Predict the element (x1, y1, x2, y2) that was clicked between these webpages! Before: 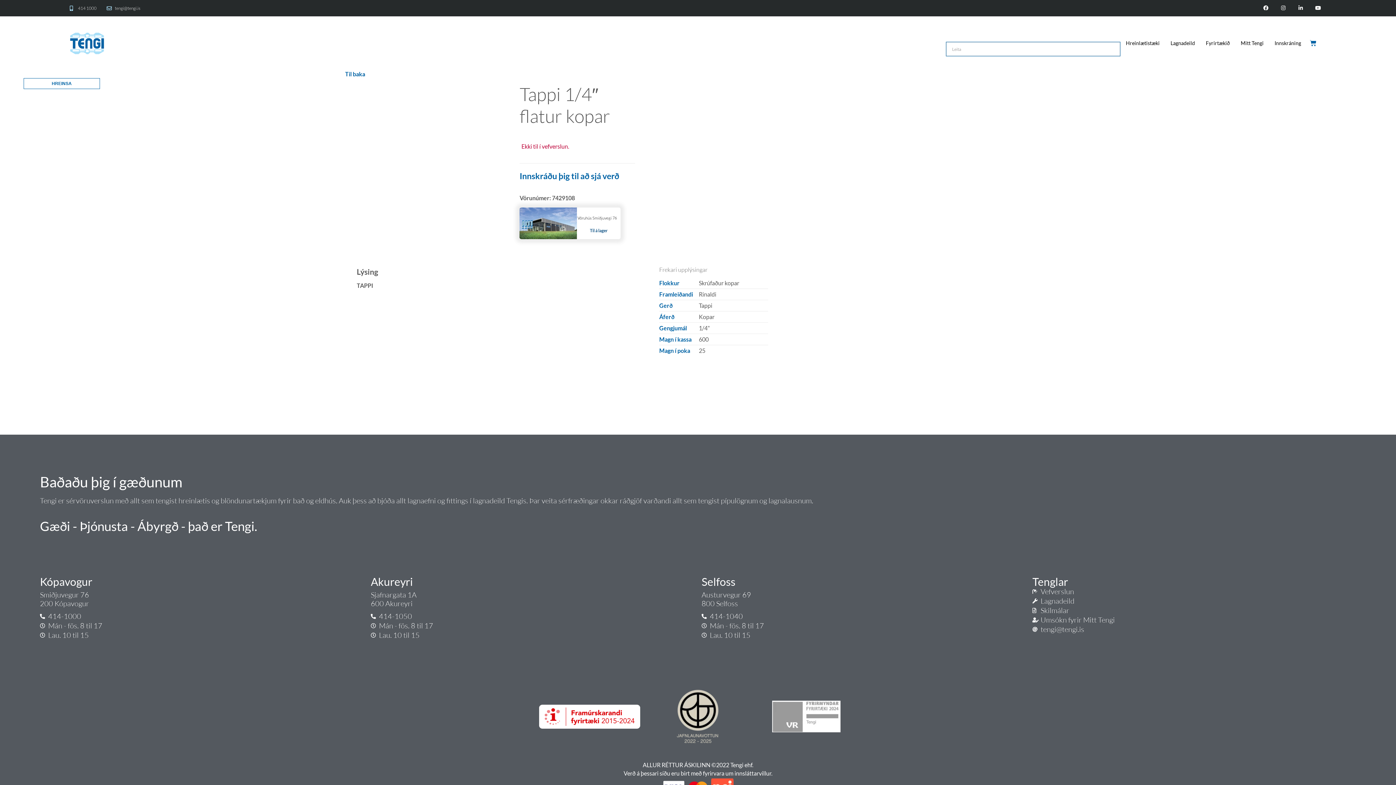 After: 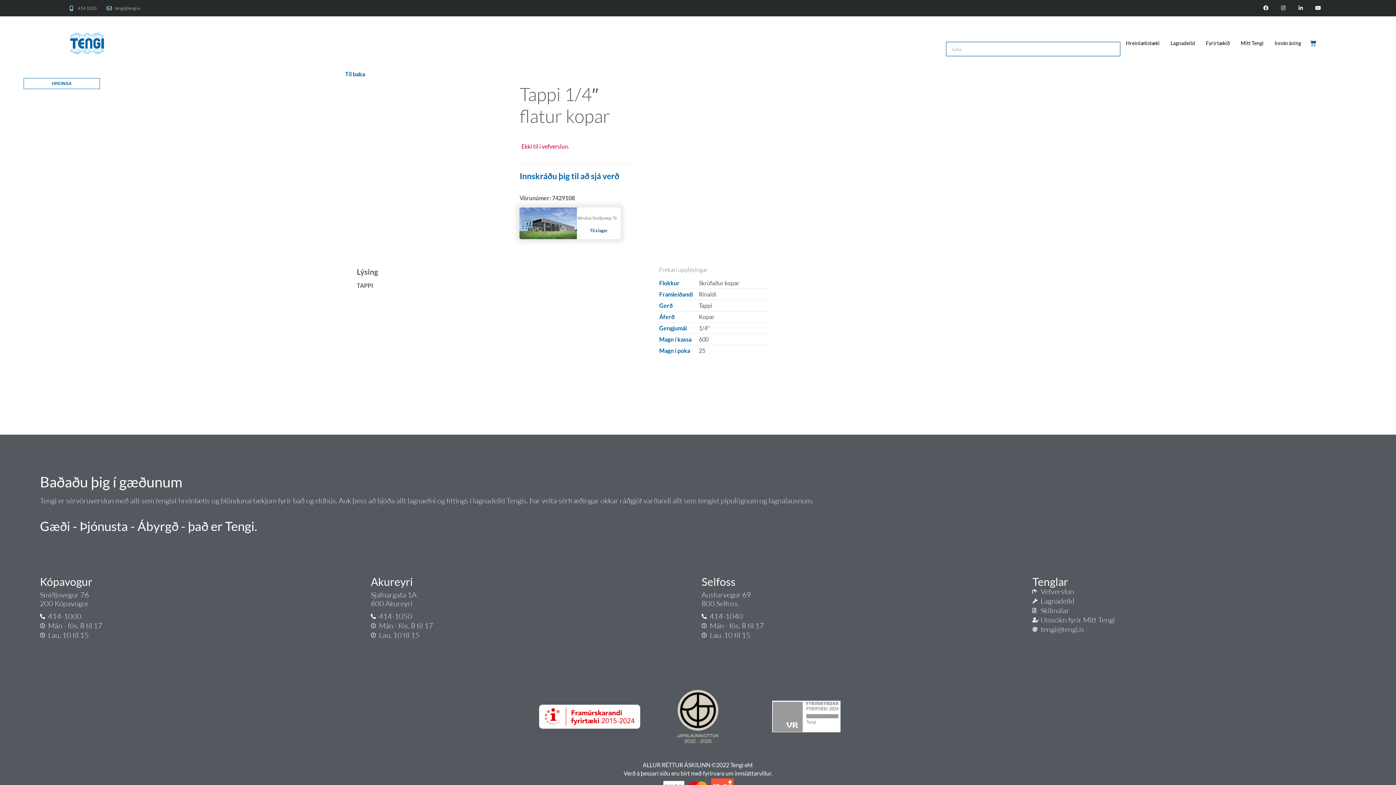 Action: label: 414-1050 bbox: (370, 611, 694, 621)